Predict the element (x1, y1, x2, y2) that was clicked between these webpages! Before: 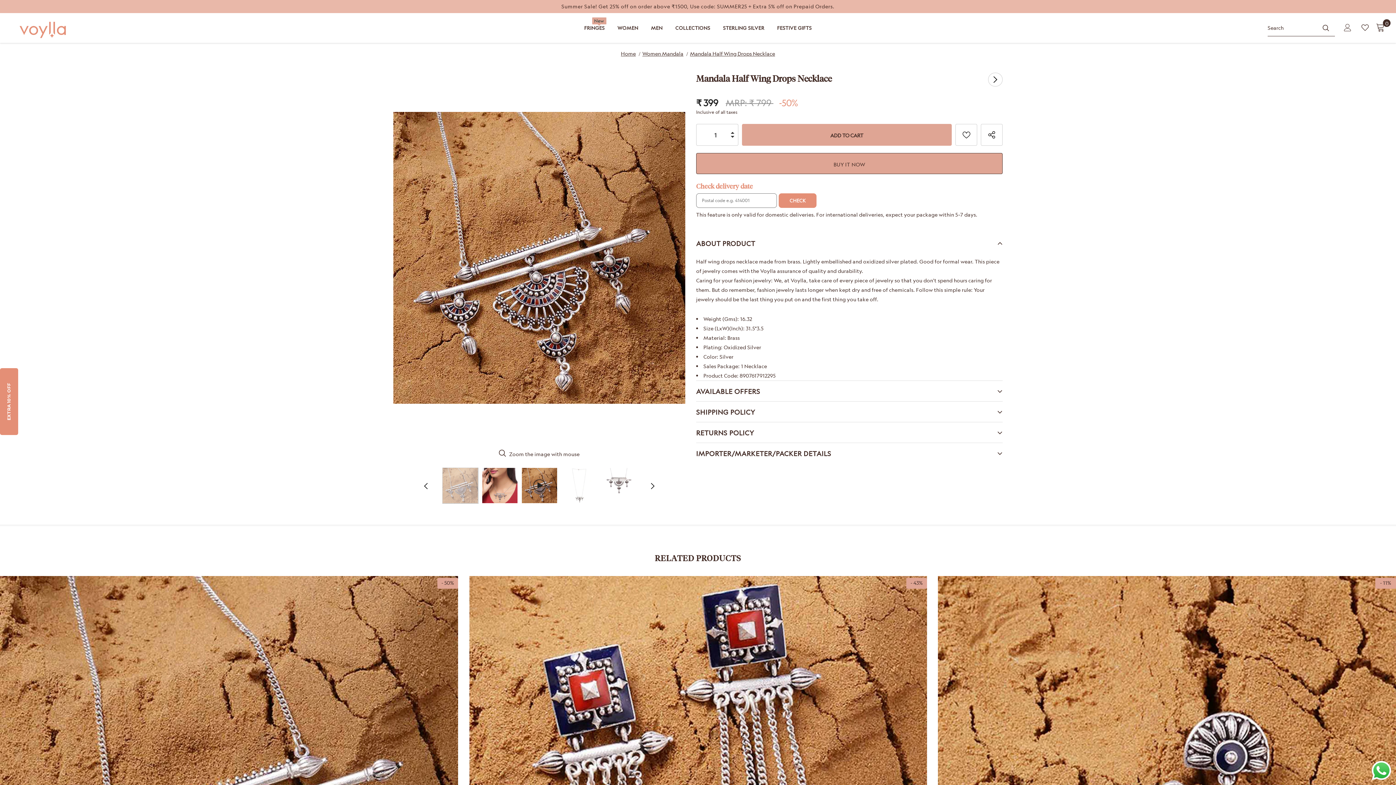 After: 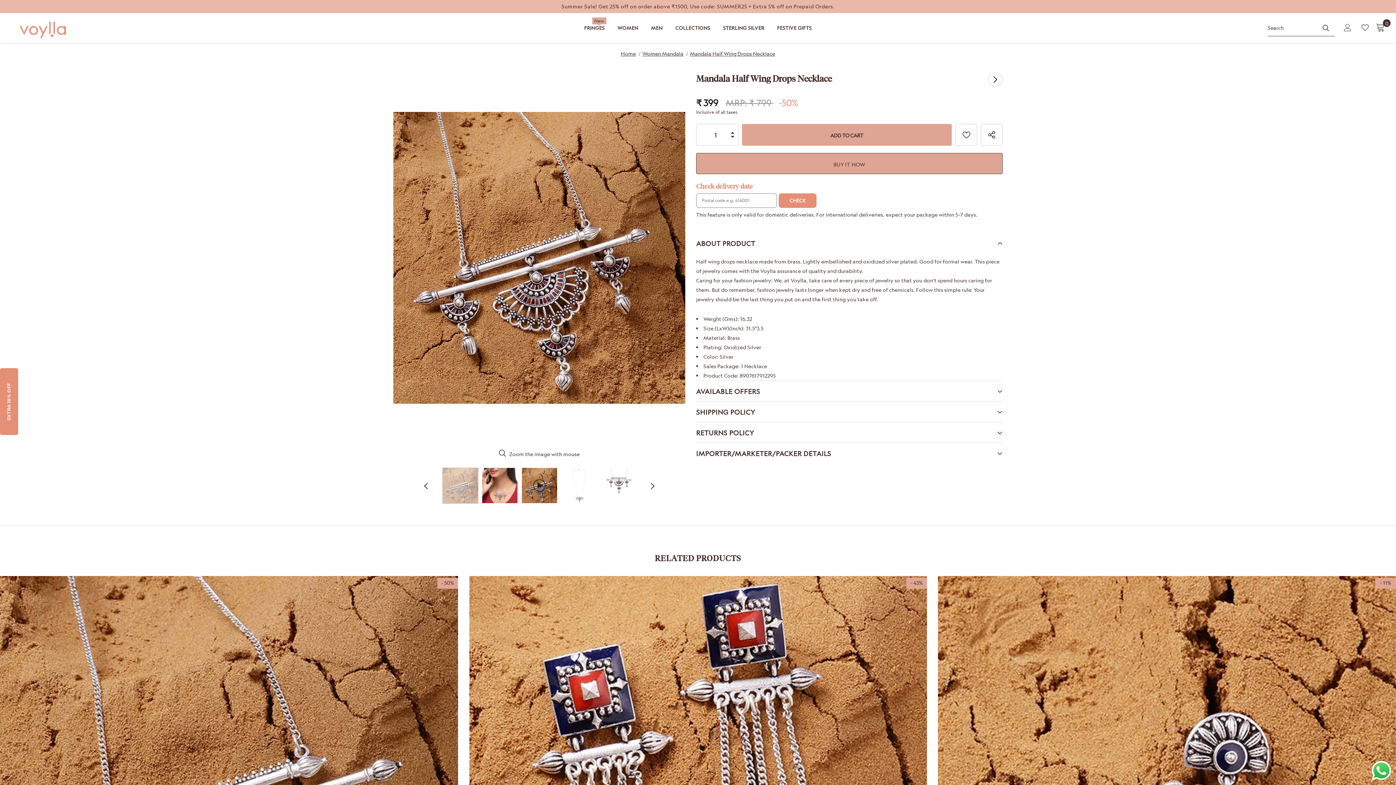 Action: bbox: (730, 136, 734, 145)